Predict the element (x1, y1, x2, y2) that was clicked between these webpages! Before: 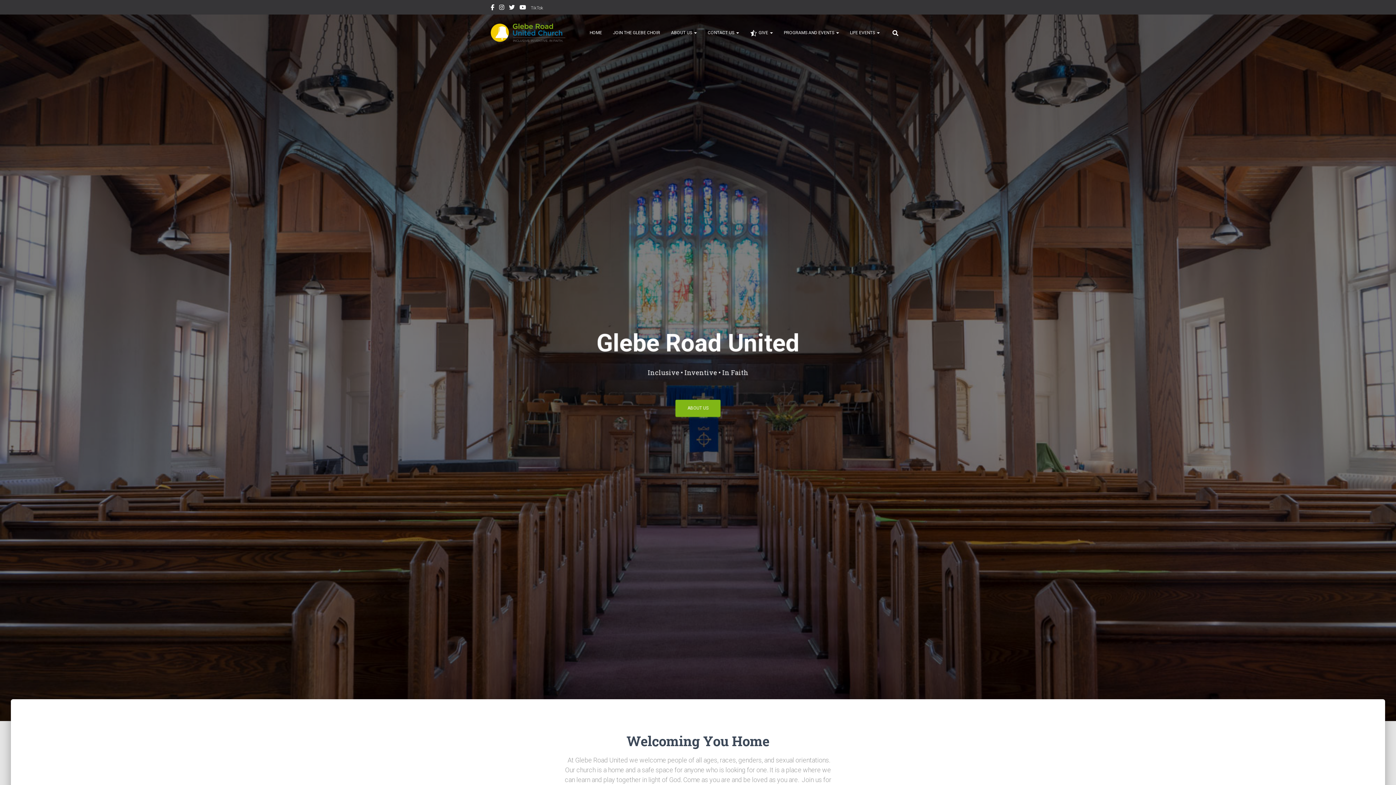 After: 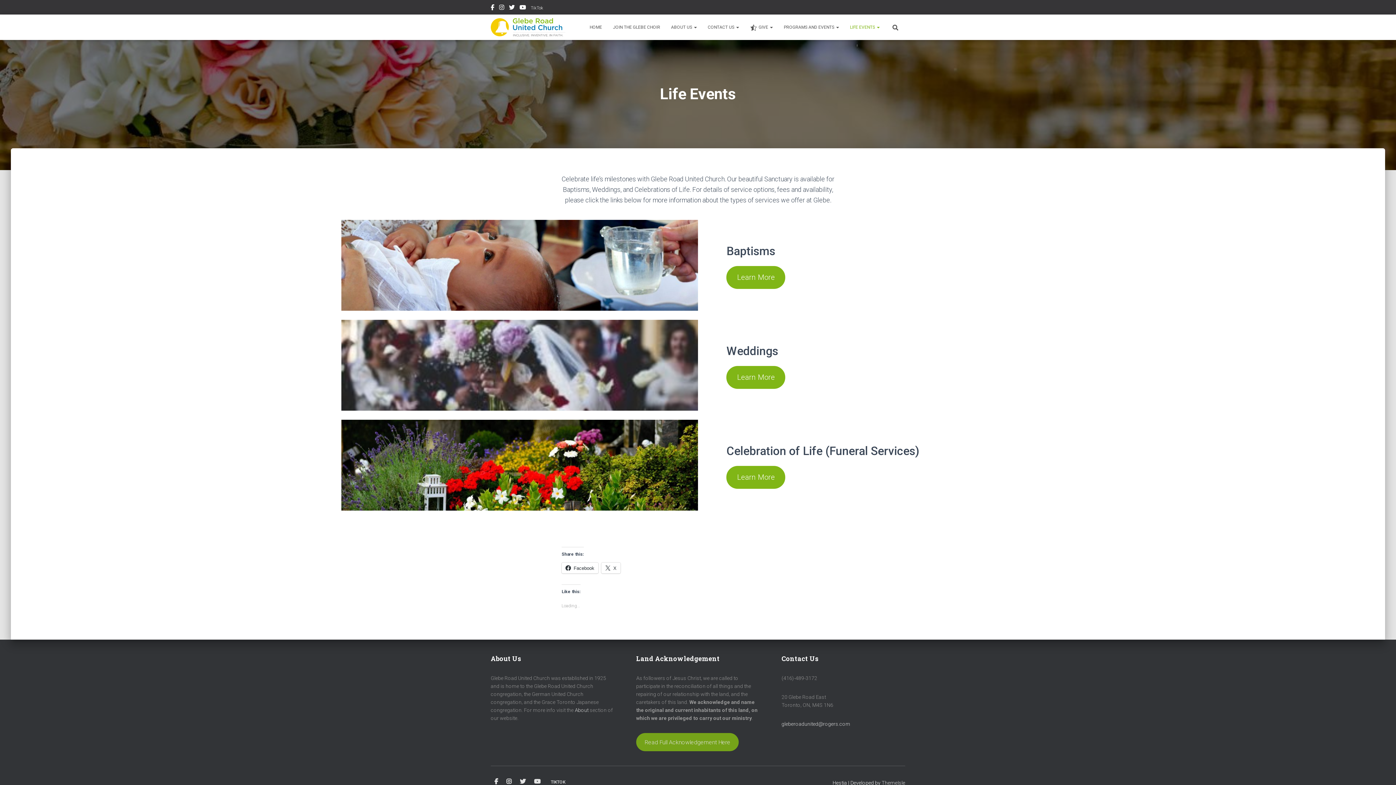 Action: label: LIFE EVENTS  bbox: (844, 23, 885, 41)